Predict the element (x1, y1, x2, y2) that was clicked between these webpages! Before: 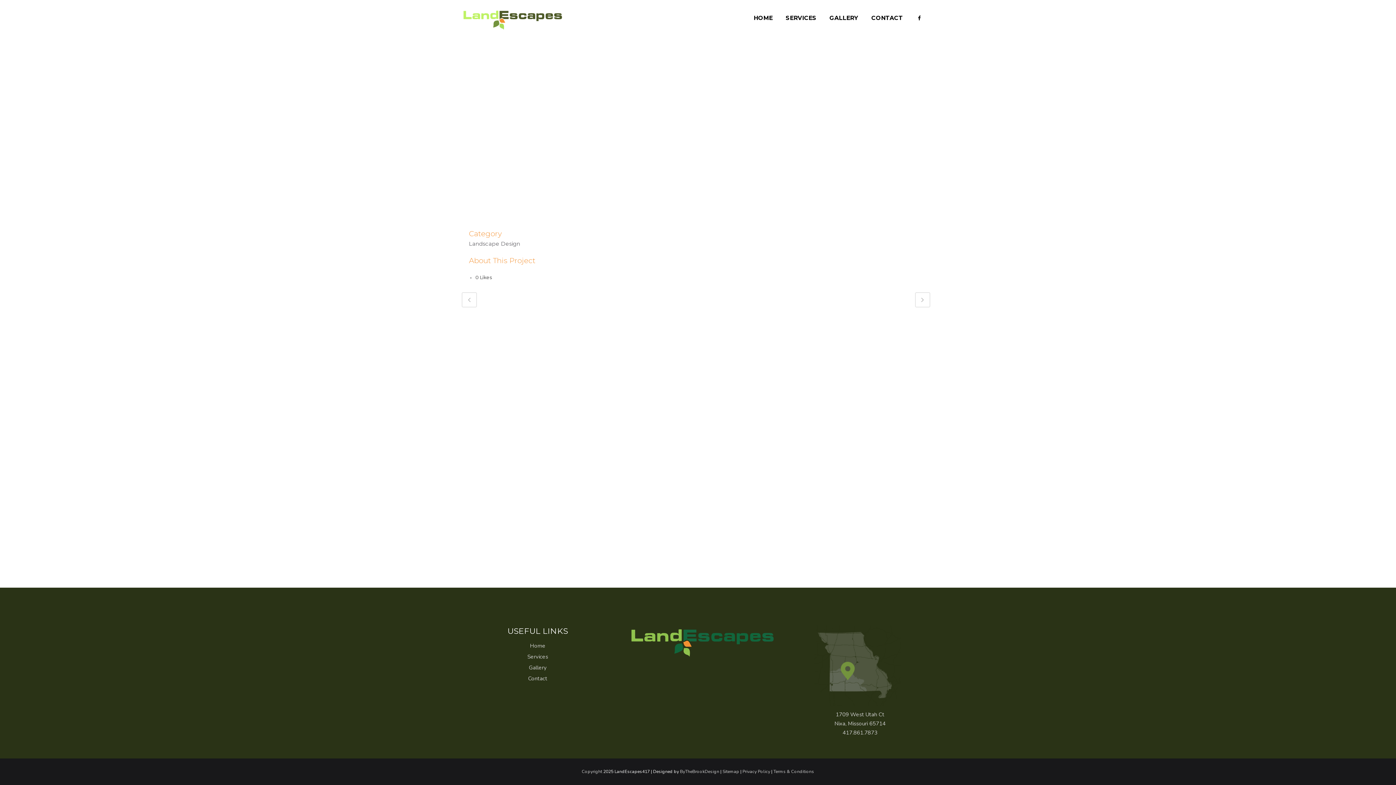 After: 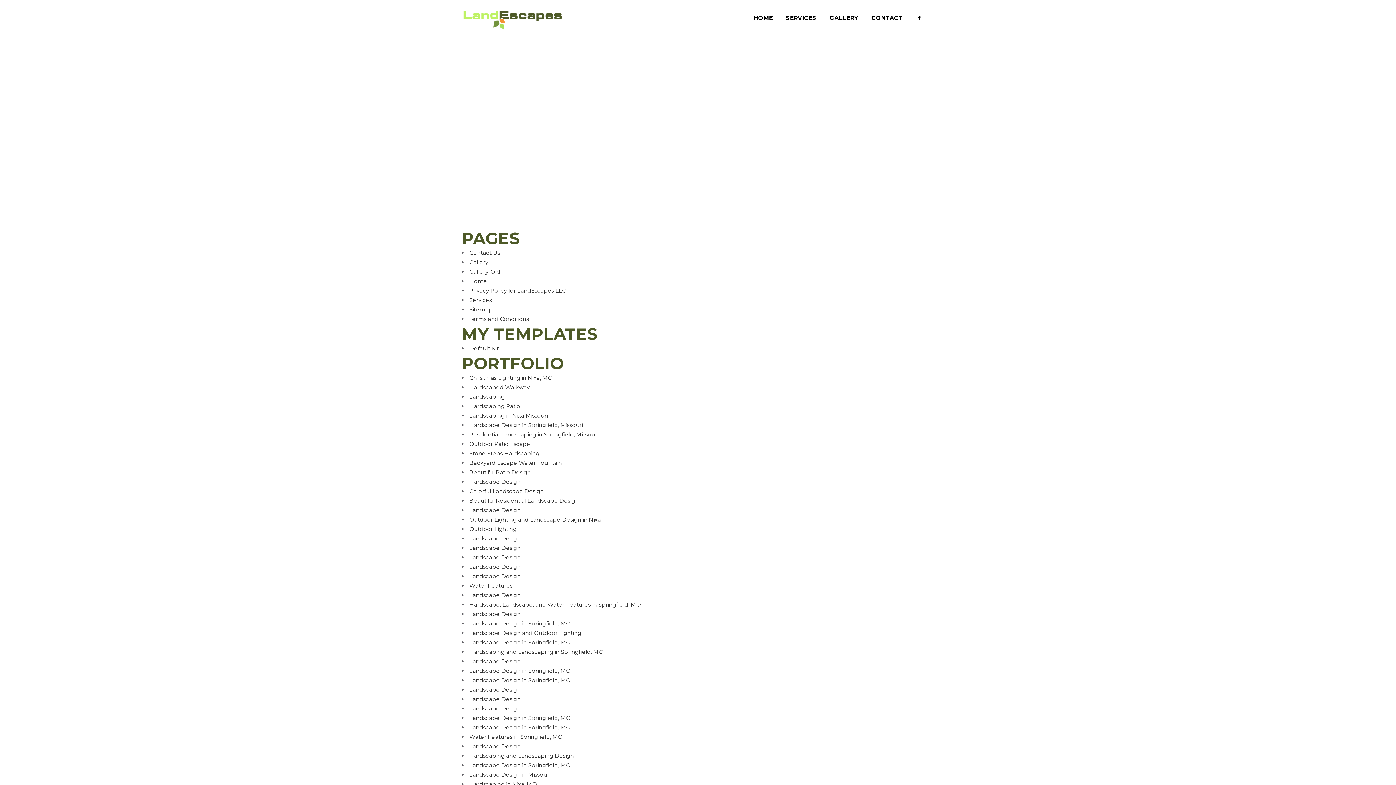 Action: bbox: (722, 769, 739, 774) label: Sitemap